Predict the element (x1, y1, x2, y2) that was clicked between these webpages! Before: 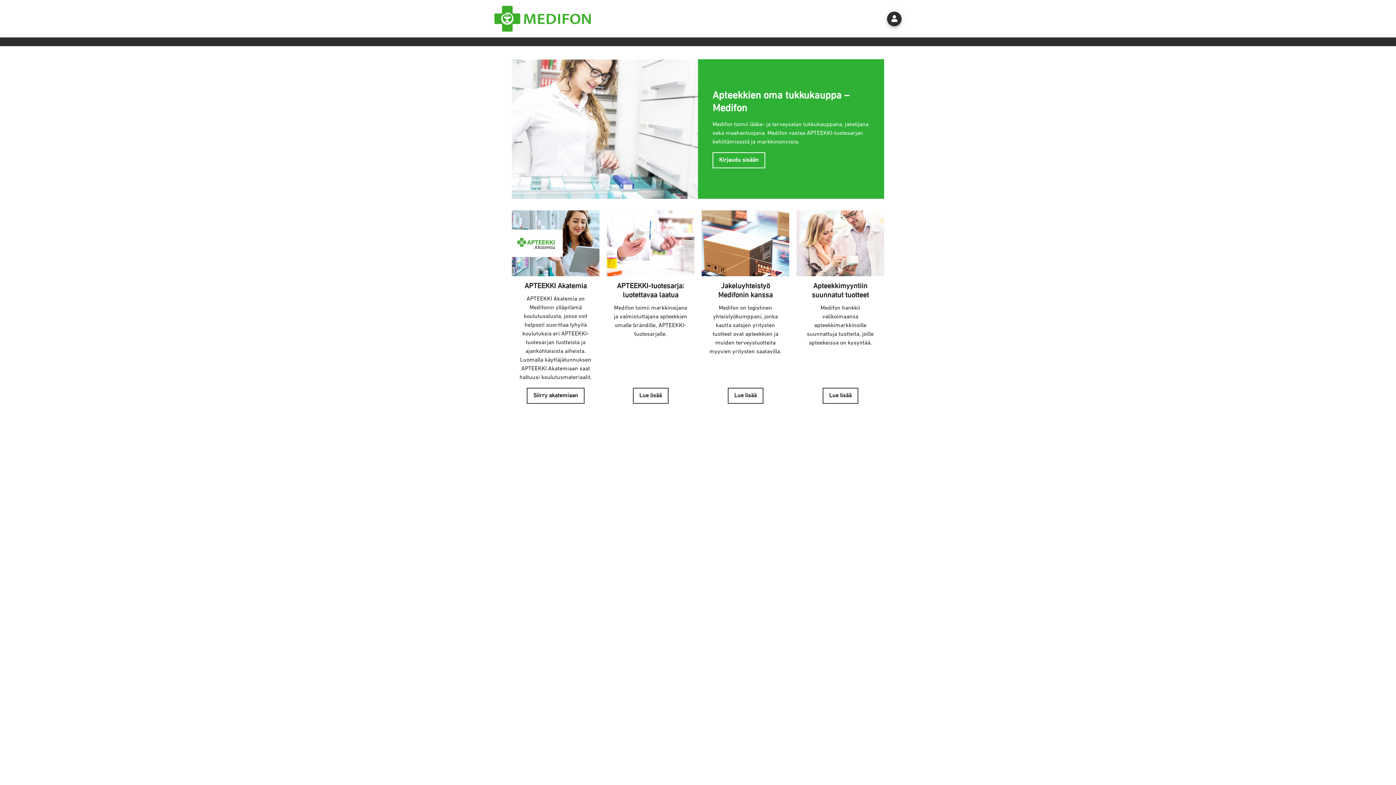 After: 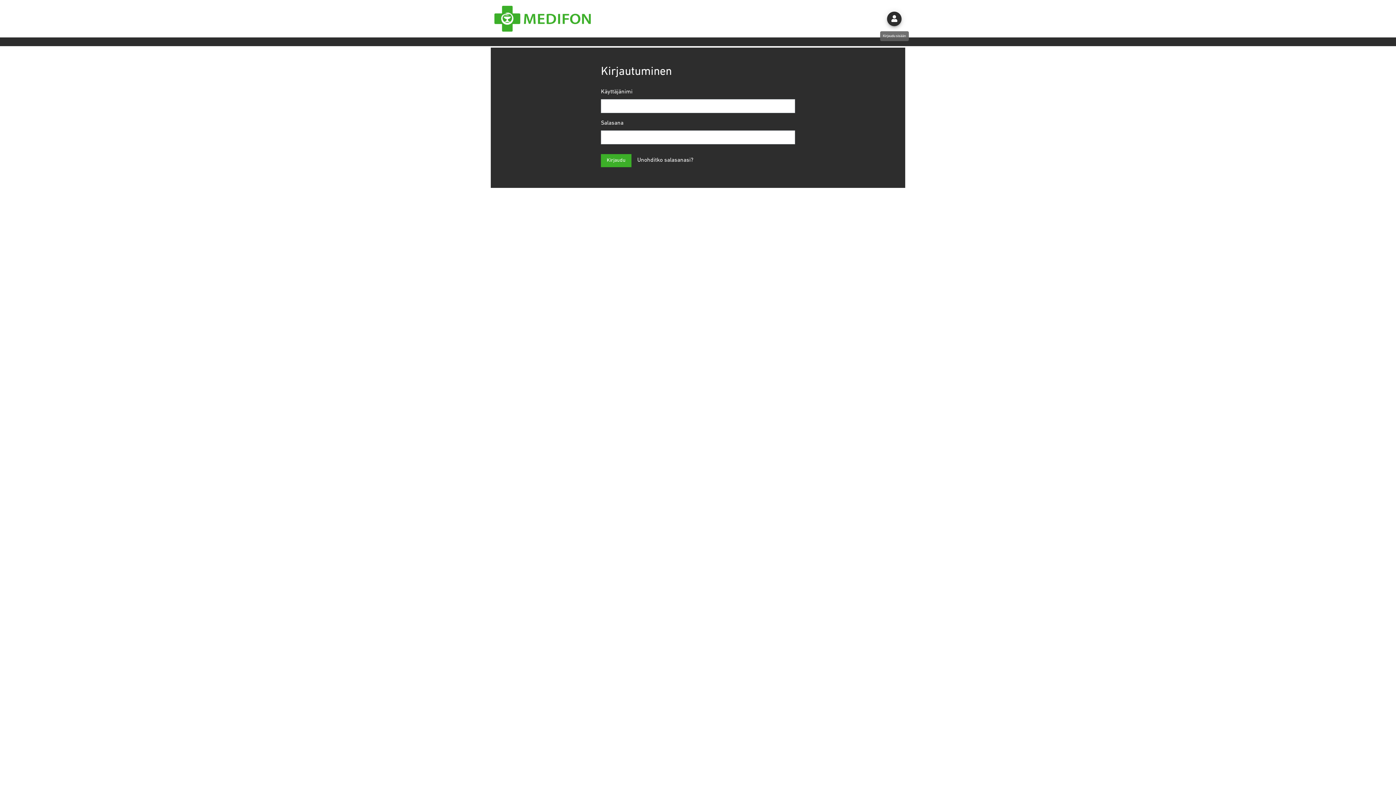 Action: bbox: (887, 11, 901, 26) label: Käyttäjävalikko